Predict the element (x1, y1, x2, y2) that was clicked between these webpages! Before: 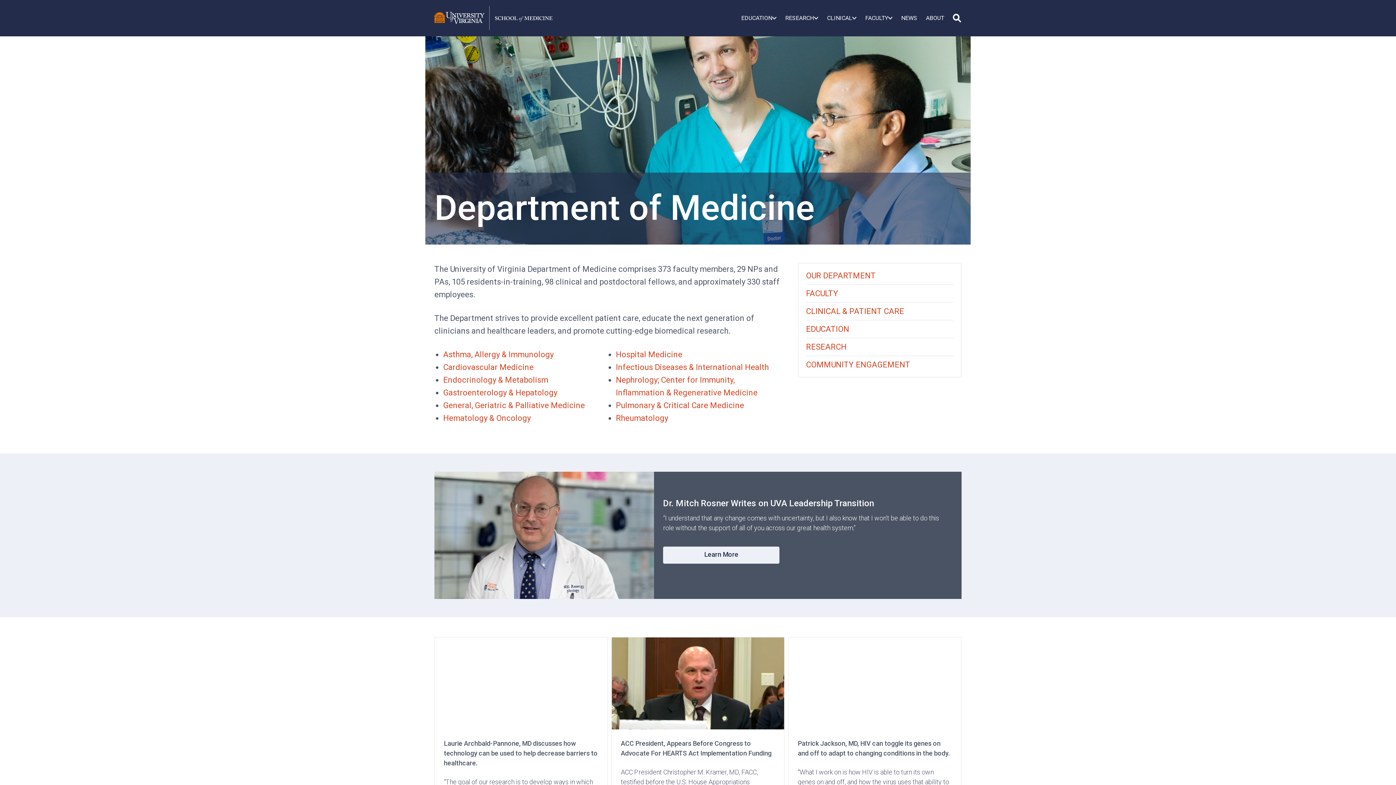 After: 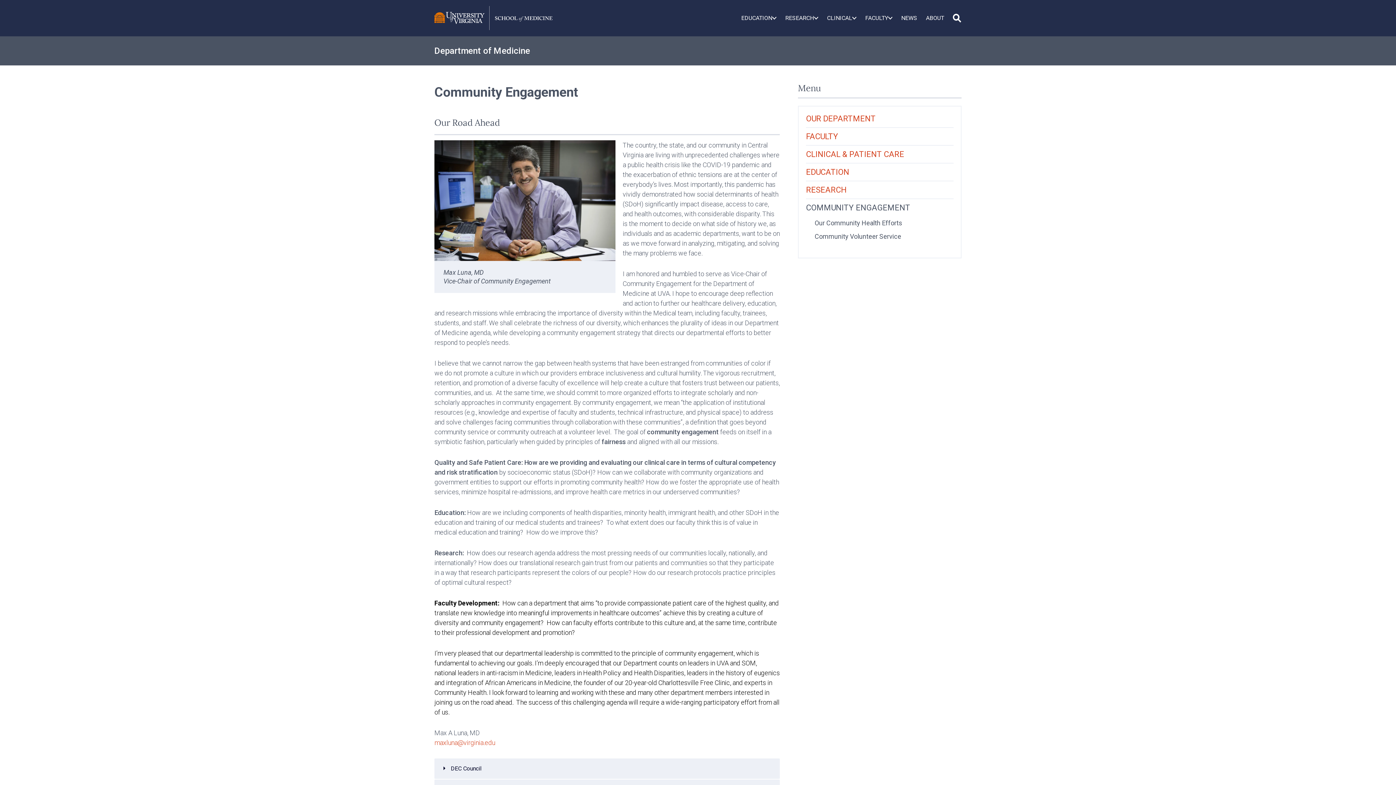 Action: label: COMMUNITY ENGAGEMENT bbox: (806, 356, 953, 373)